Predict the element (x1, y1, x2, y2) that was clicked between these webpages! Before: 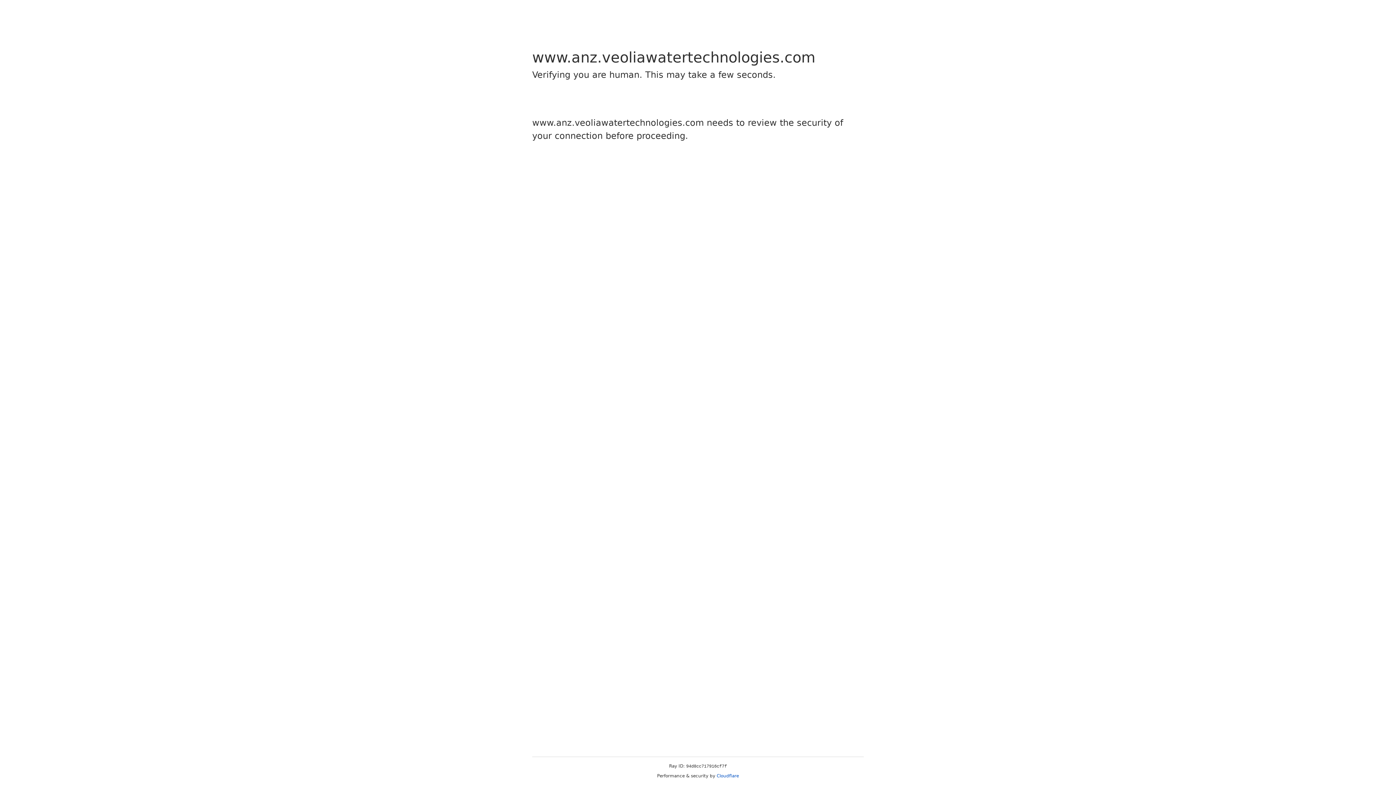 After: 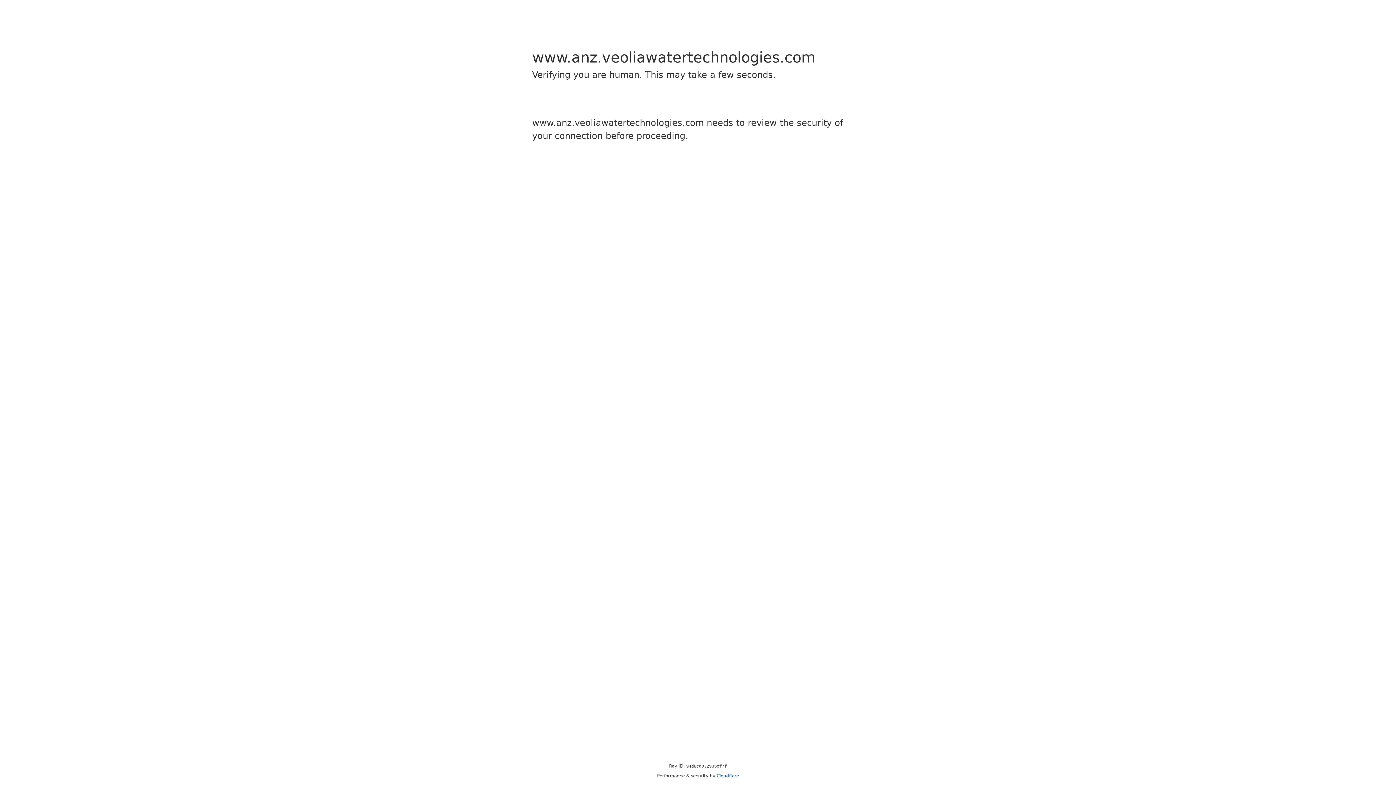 Action: label: Cloudflare bbox: (716, 773, 739, 778)